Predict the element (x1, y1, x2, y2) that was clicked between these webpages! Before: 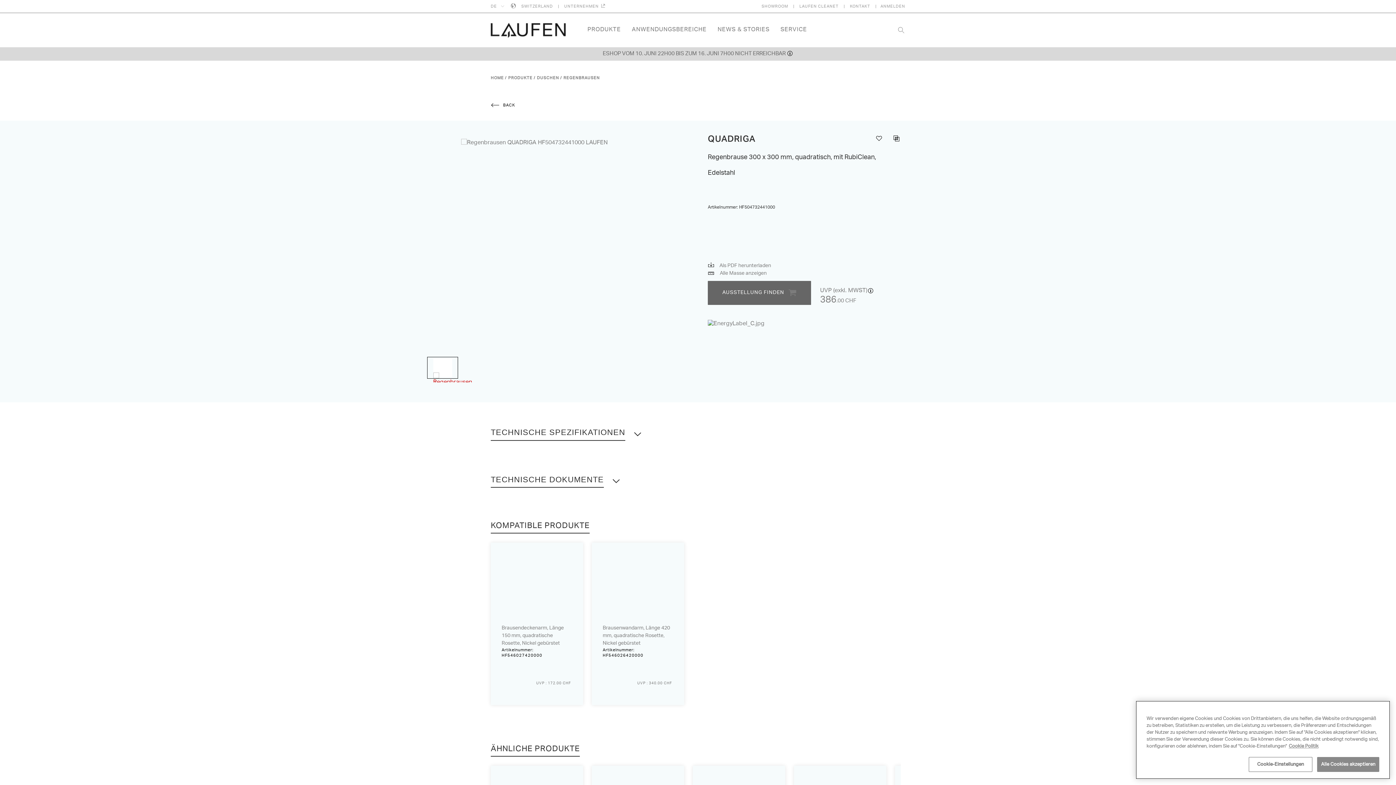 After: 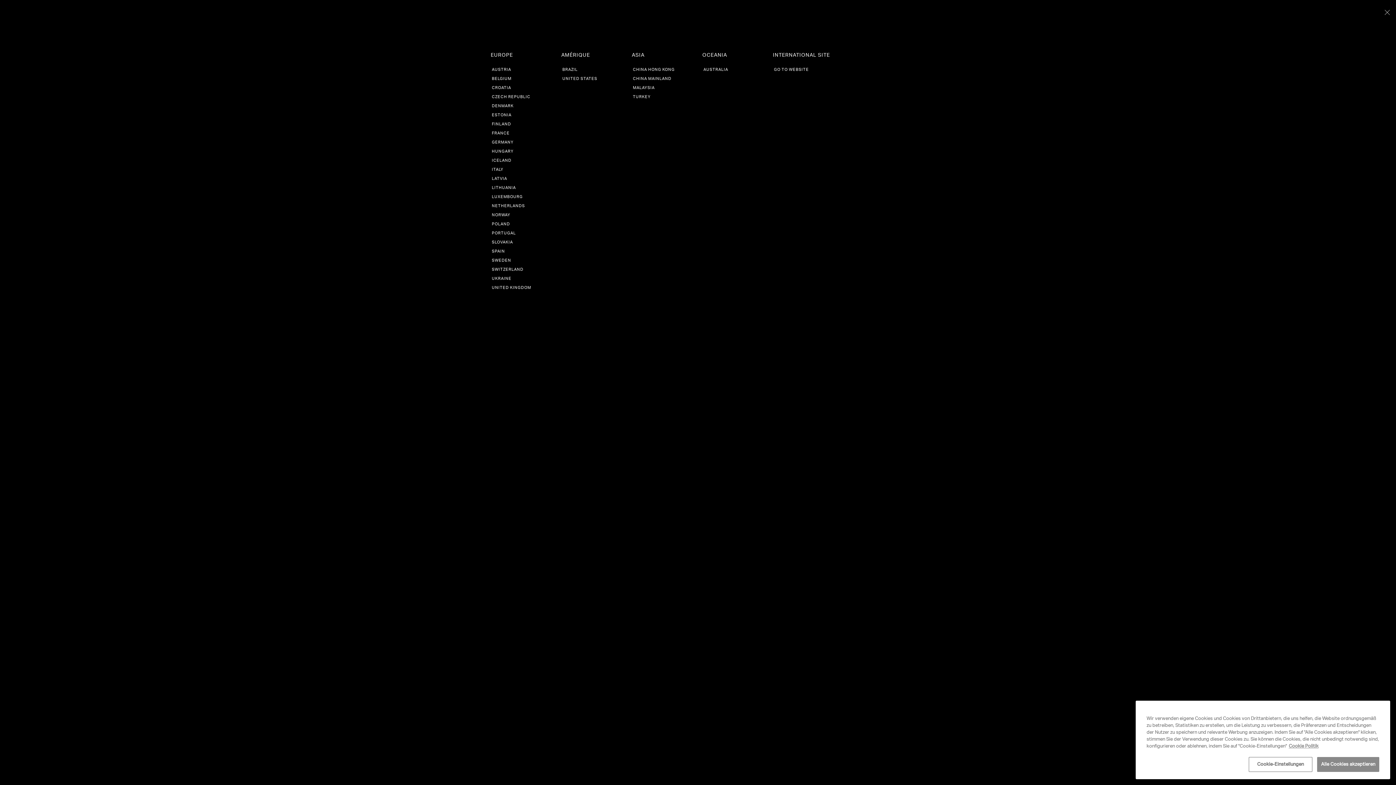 Action: bbox: (521, 0, 553, 12) label: SWITZERLAND